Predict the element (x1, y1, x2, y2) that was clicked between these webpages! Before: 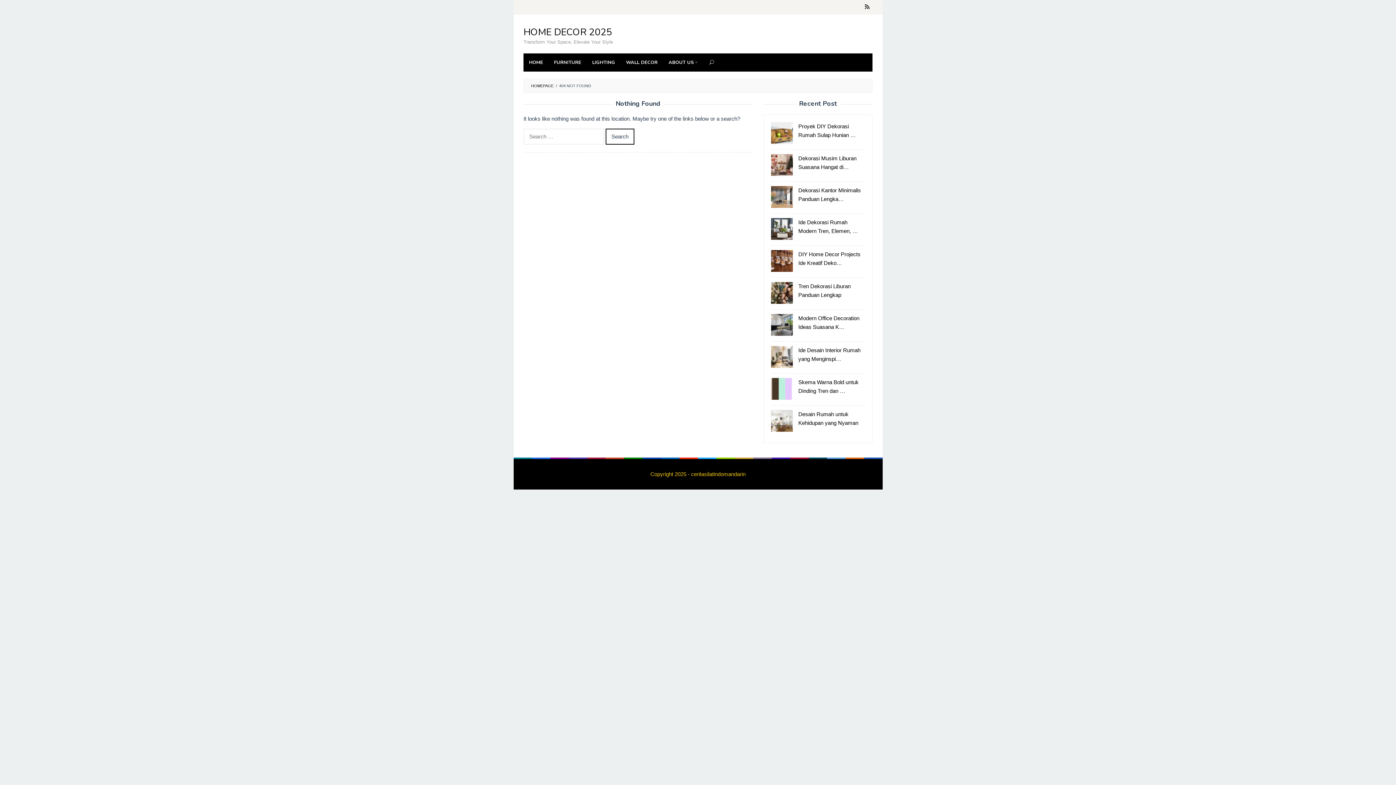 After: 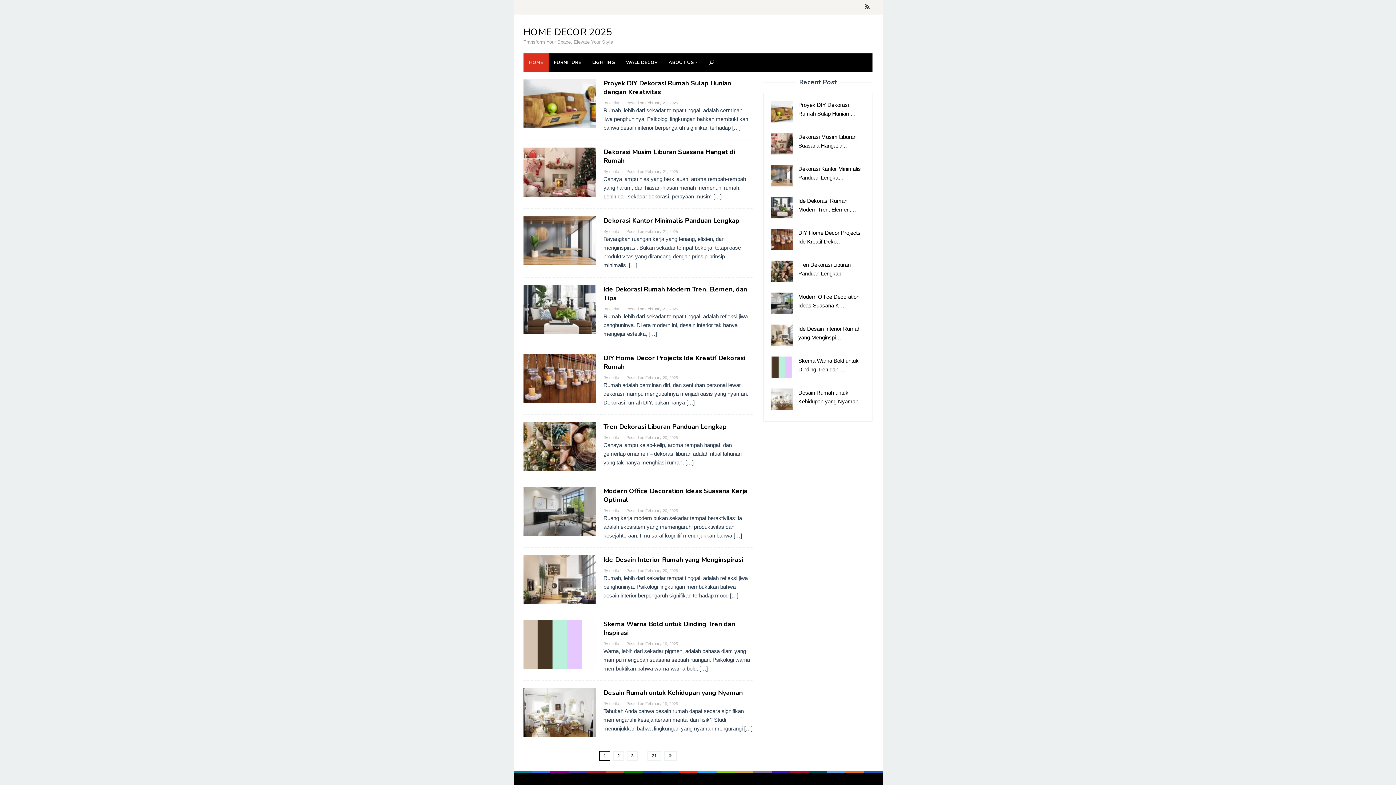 Action: label: HOMEPAGE bbox: (531, 83, 553, 88)